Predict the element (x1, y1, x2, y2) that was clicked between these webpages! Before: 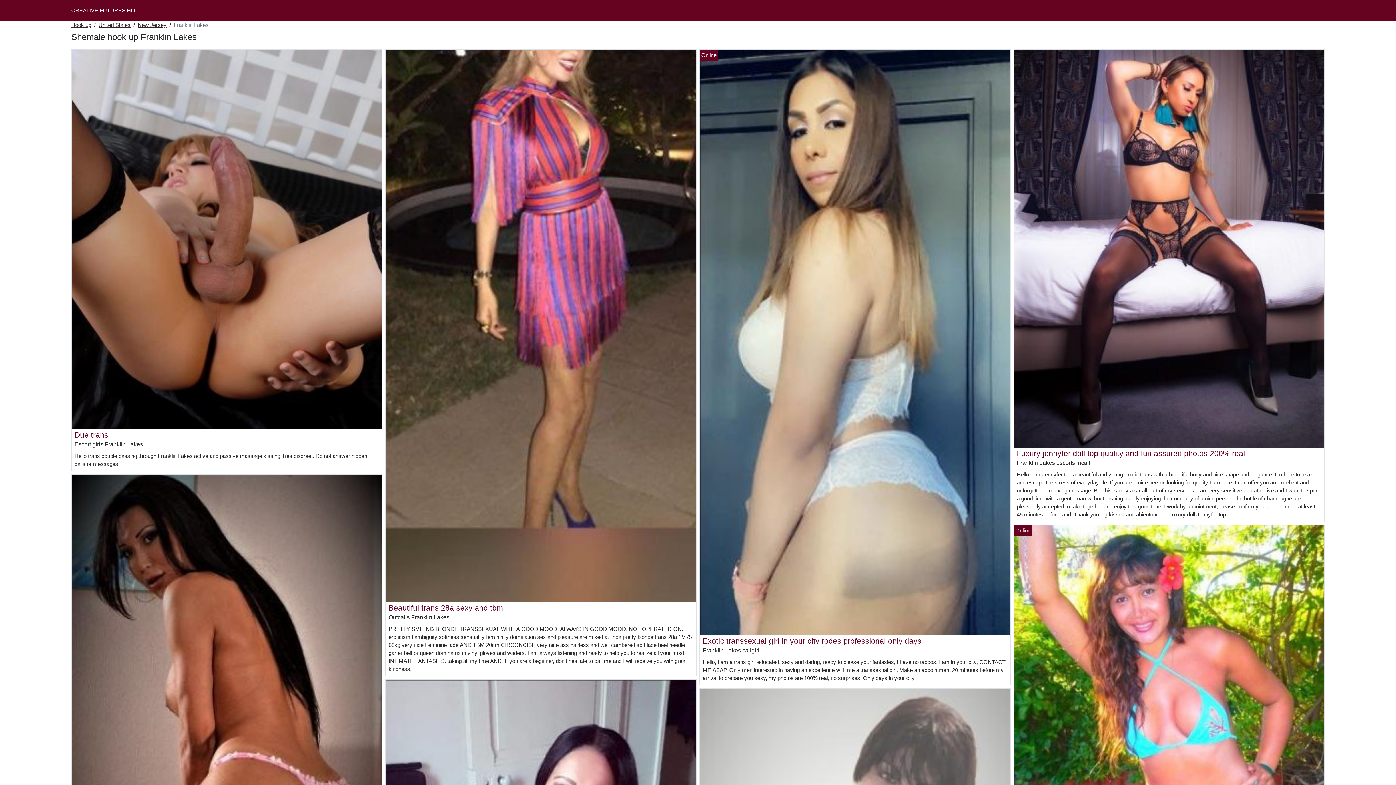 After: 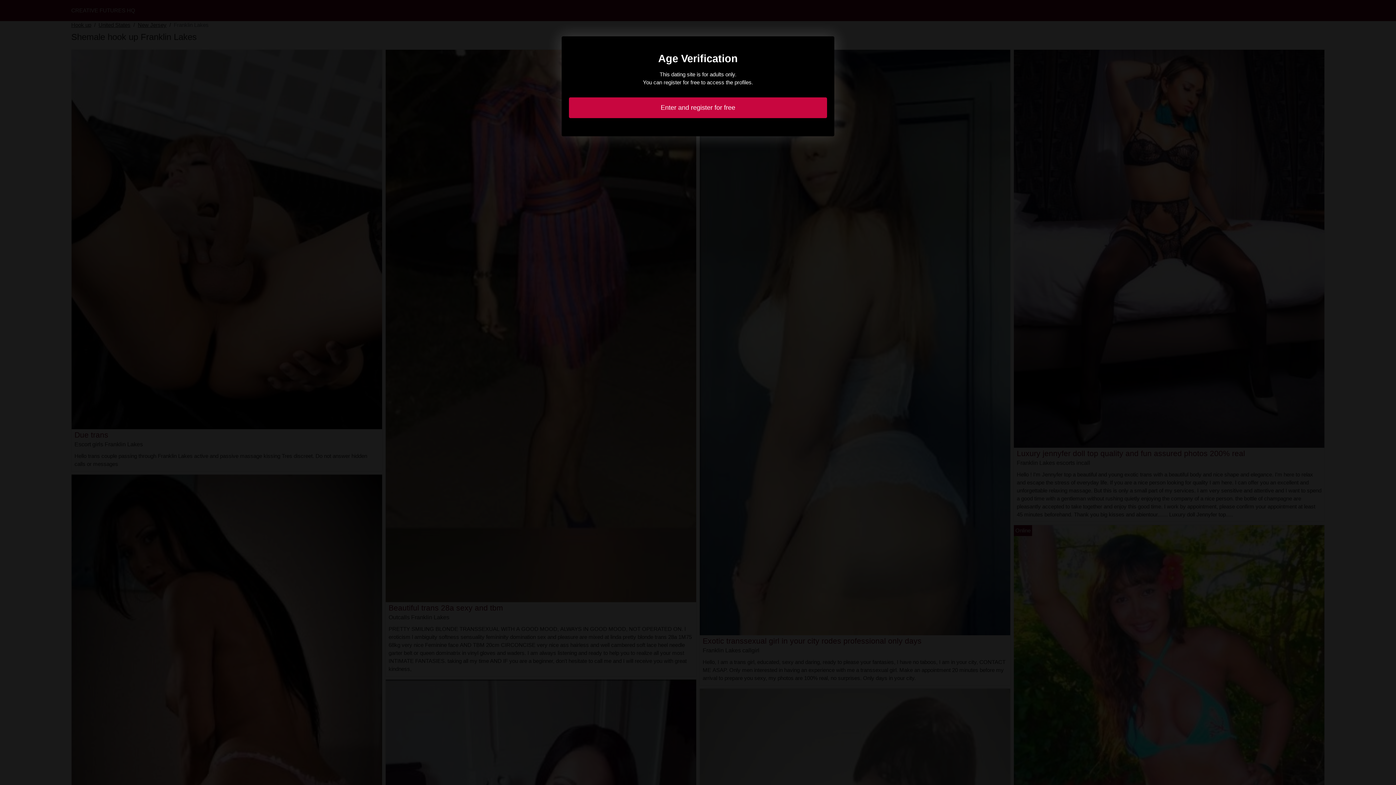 Action: bbox: (74, 430, 108, 439) label: Due trans